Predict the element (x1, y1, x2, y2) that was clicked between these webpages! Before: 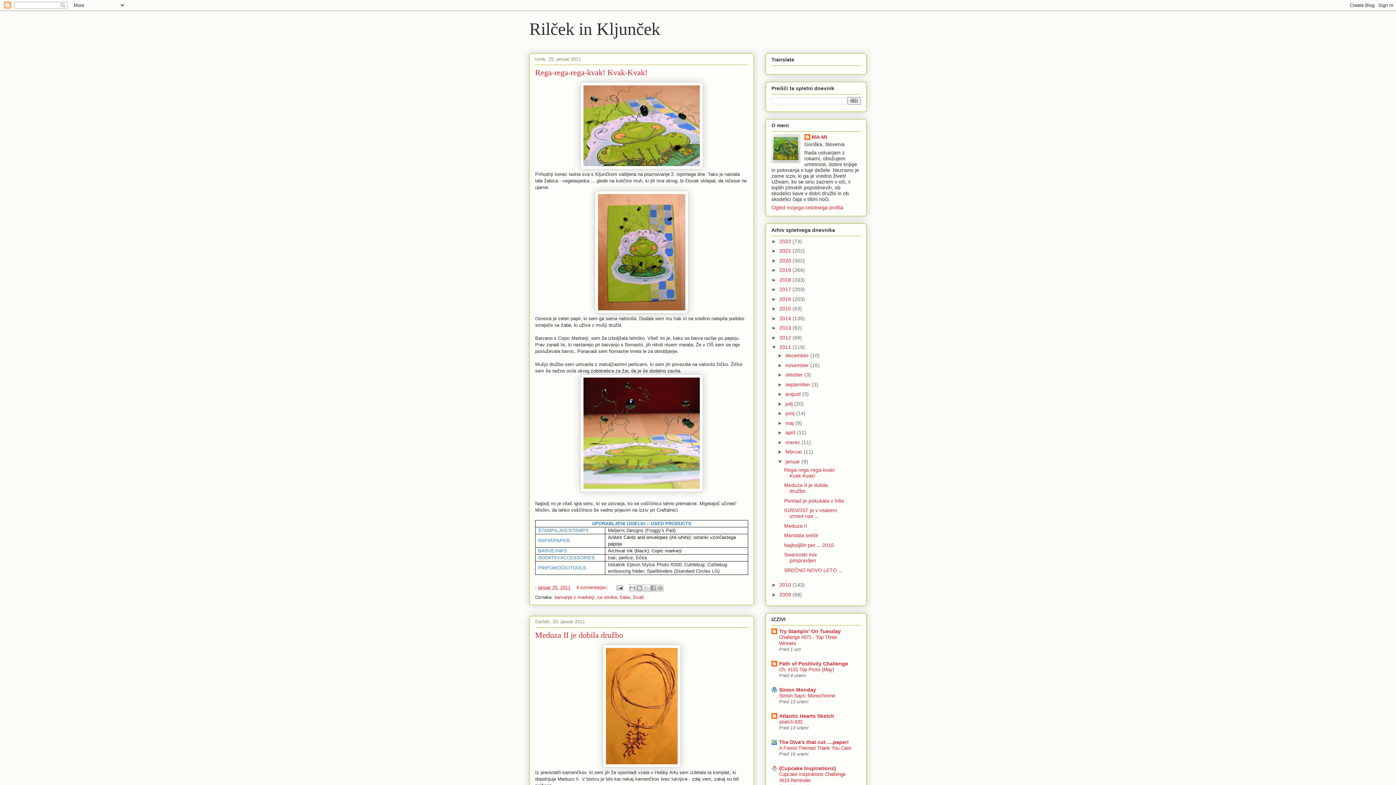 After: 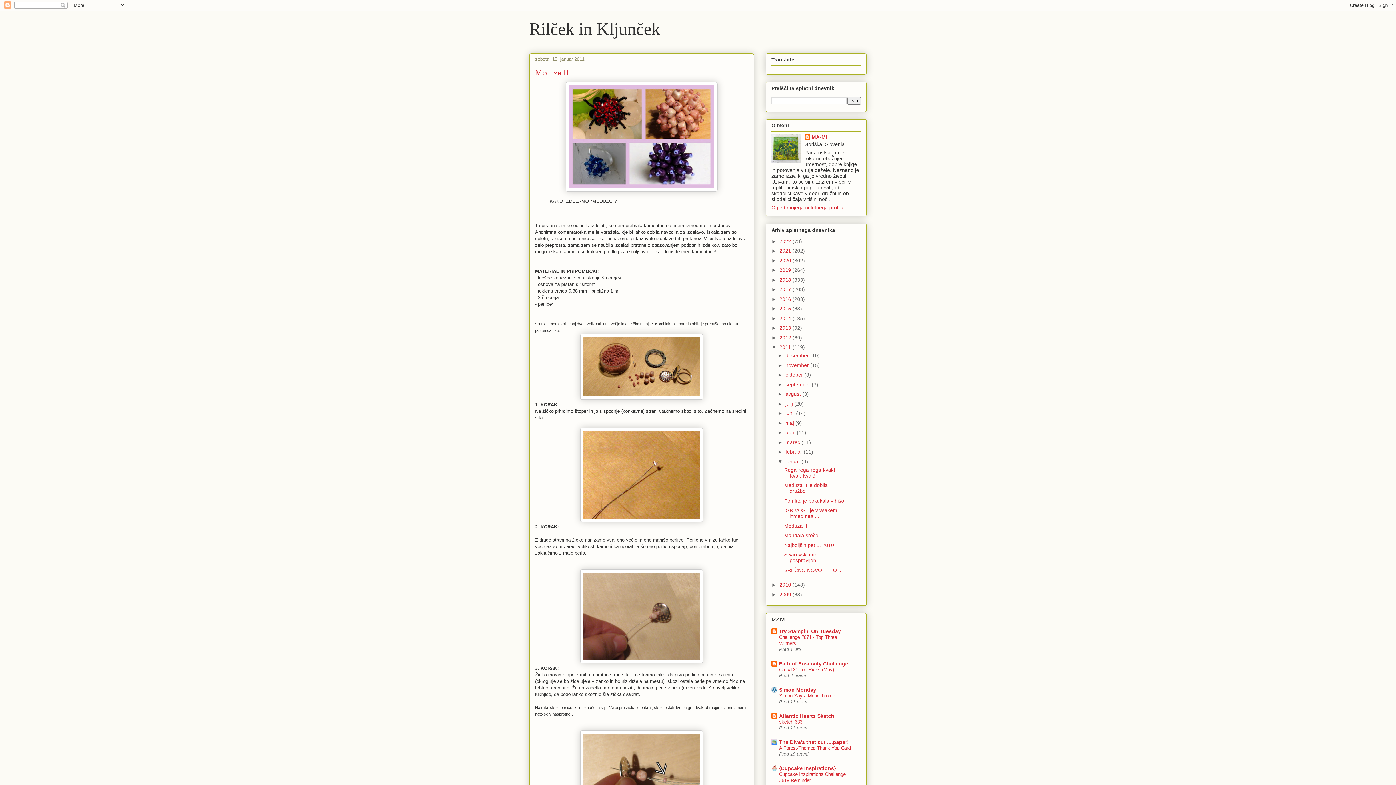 Action: label: Meduza II bbox: (784, 523, 807, 528)